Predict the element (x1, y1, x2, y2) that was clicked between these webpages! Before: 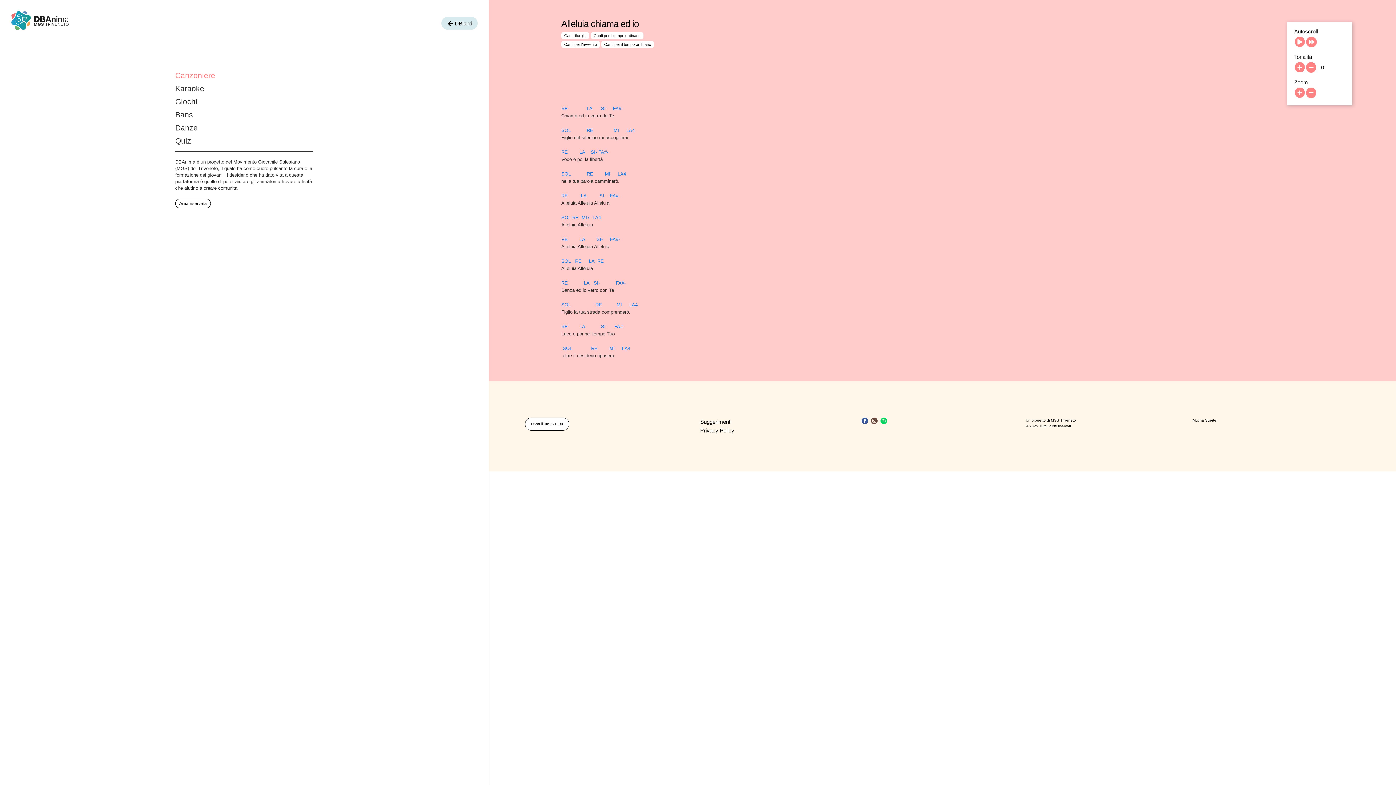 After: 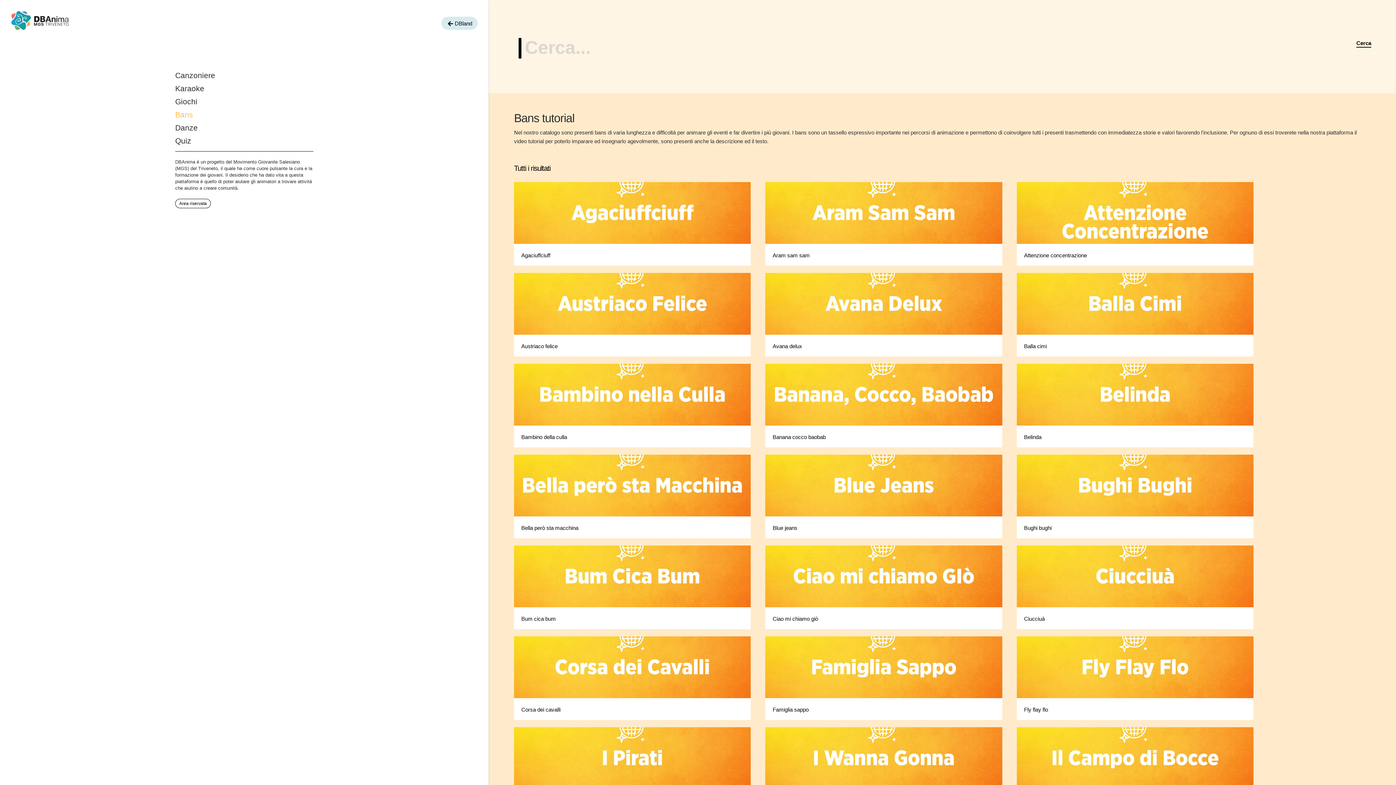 Action: bbox: (175, 108, 313, 121) label: Bans